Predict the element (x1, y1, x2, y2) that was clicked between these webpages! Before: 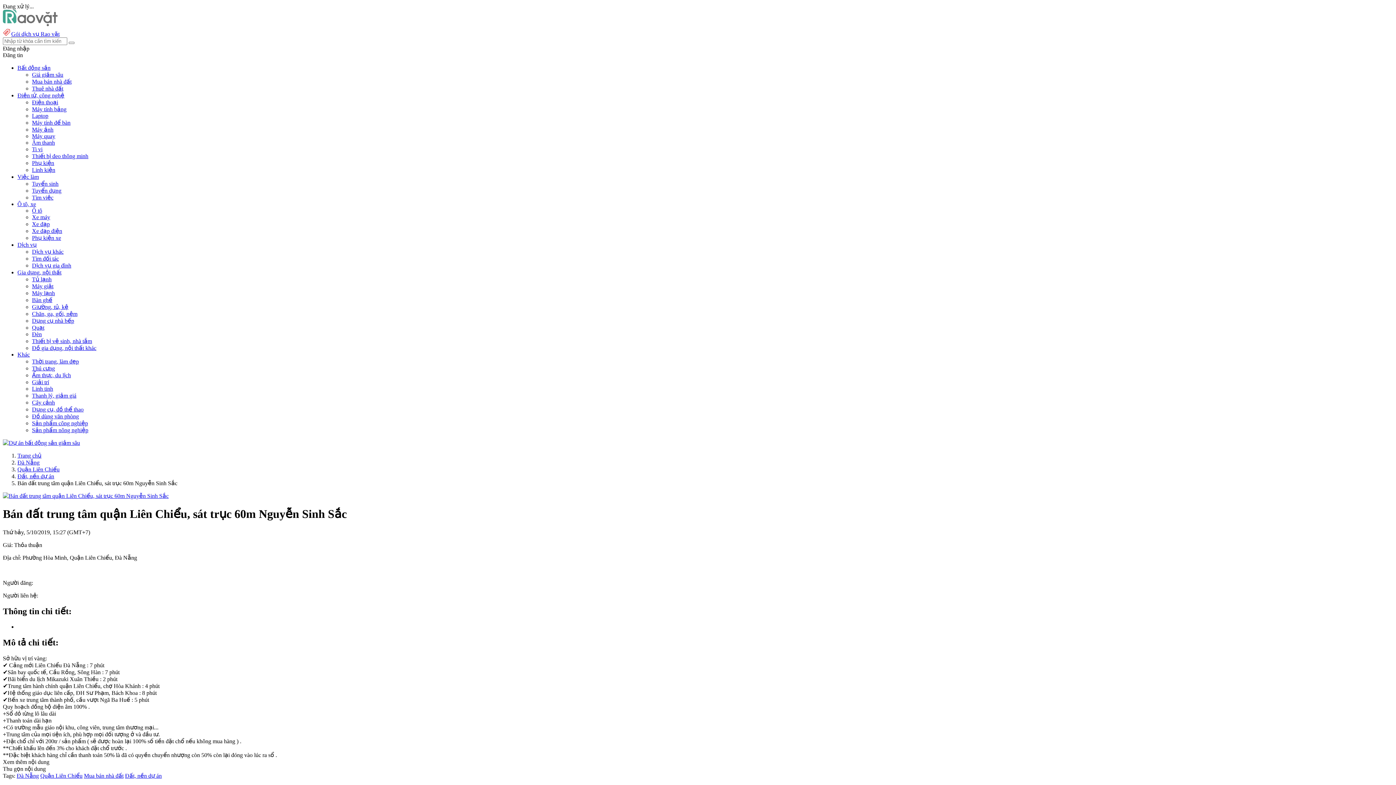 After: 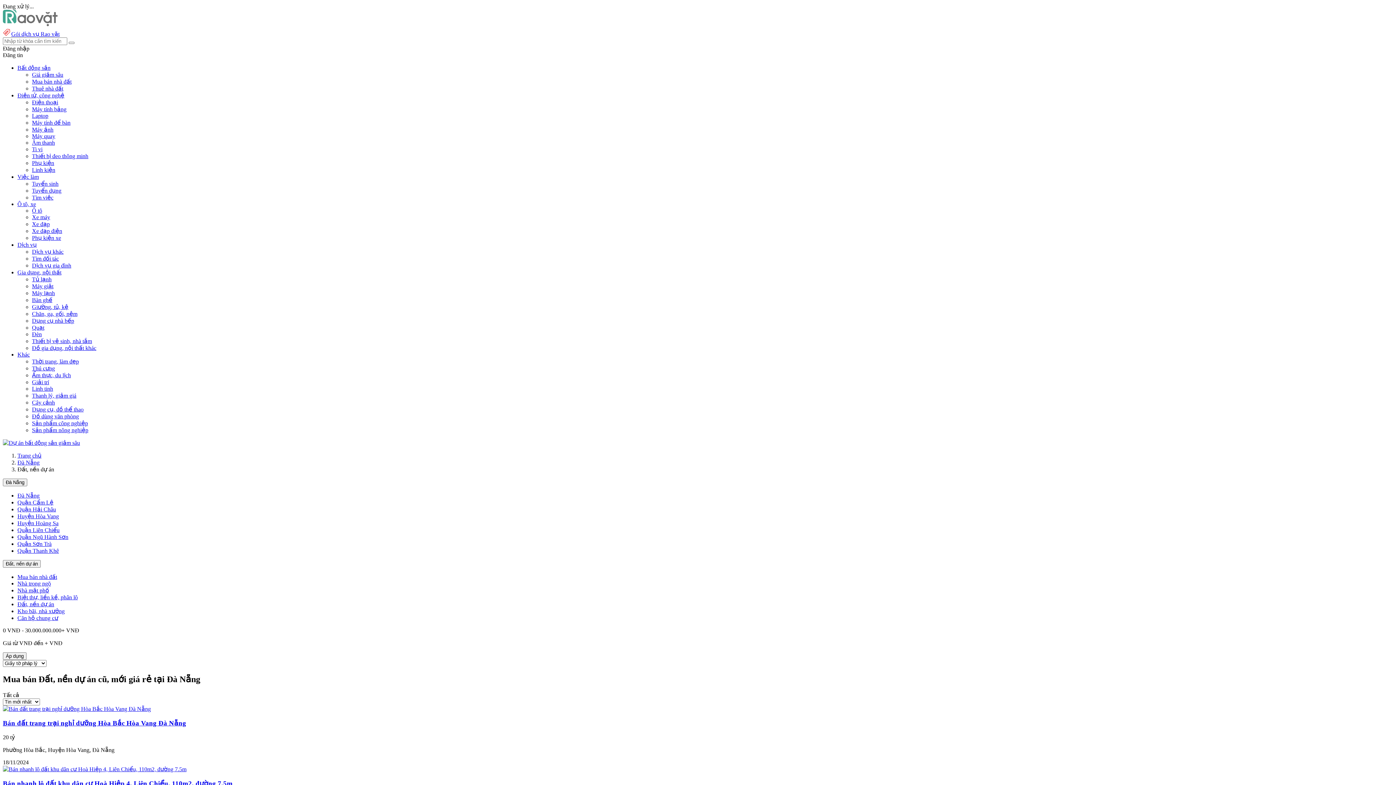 Action: label: Đà Nẵng bbox: (17, 459, 39, 465)